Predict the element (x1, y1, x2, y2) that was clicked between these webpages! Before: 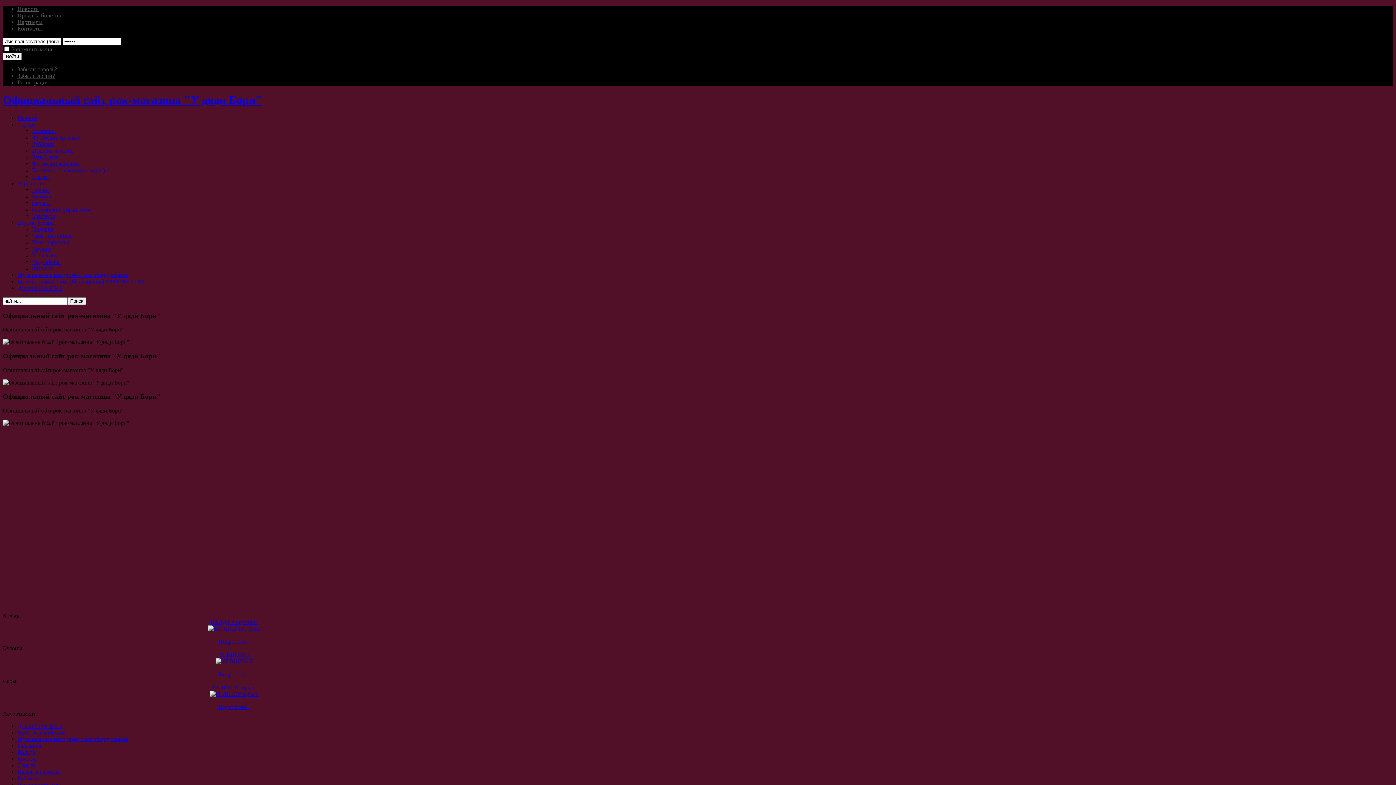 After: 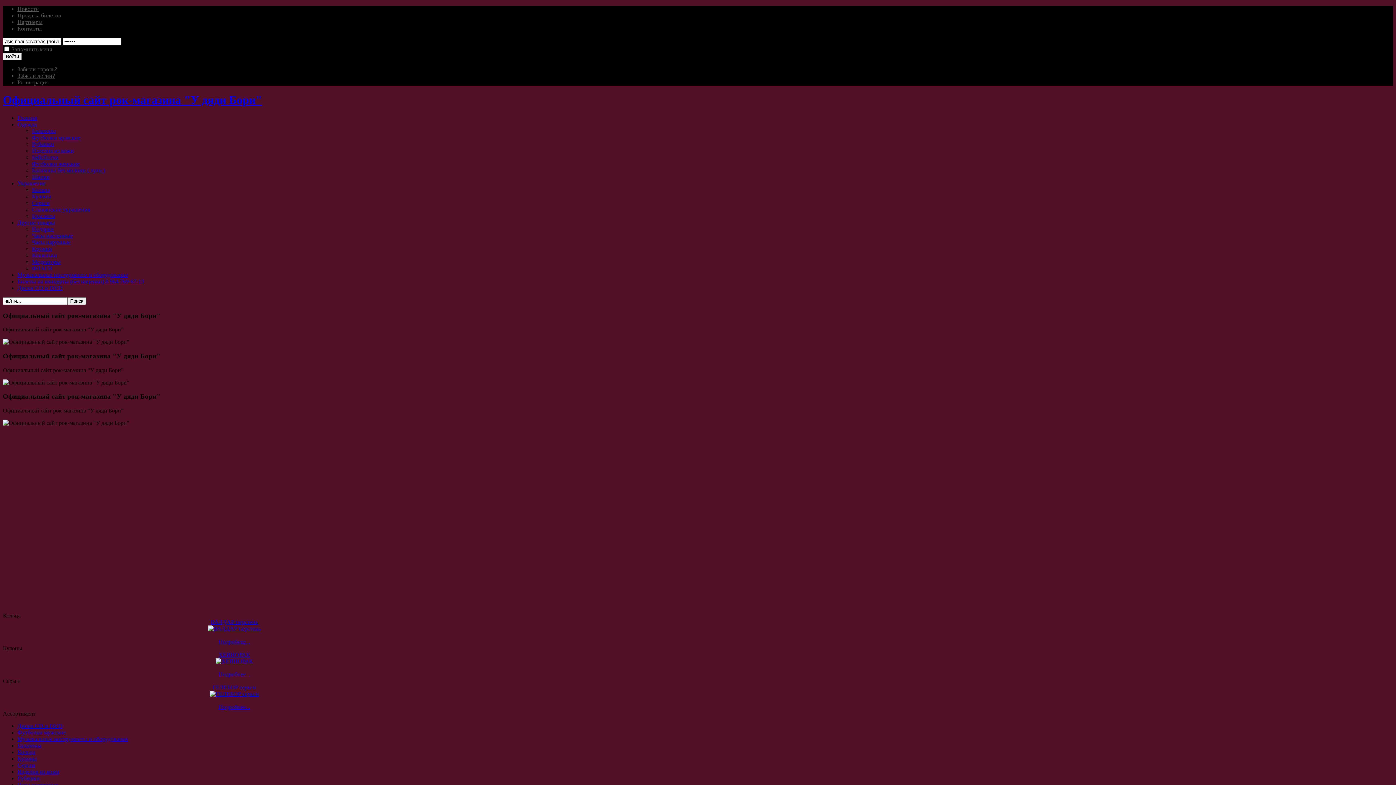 Action: bbox: (17, 742, 41, 748) label: Балахоны